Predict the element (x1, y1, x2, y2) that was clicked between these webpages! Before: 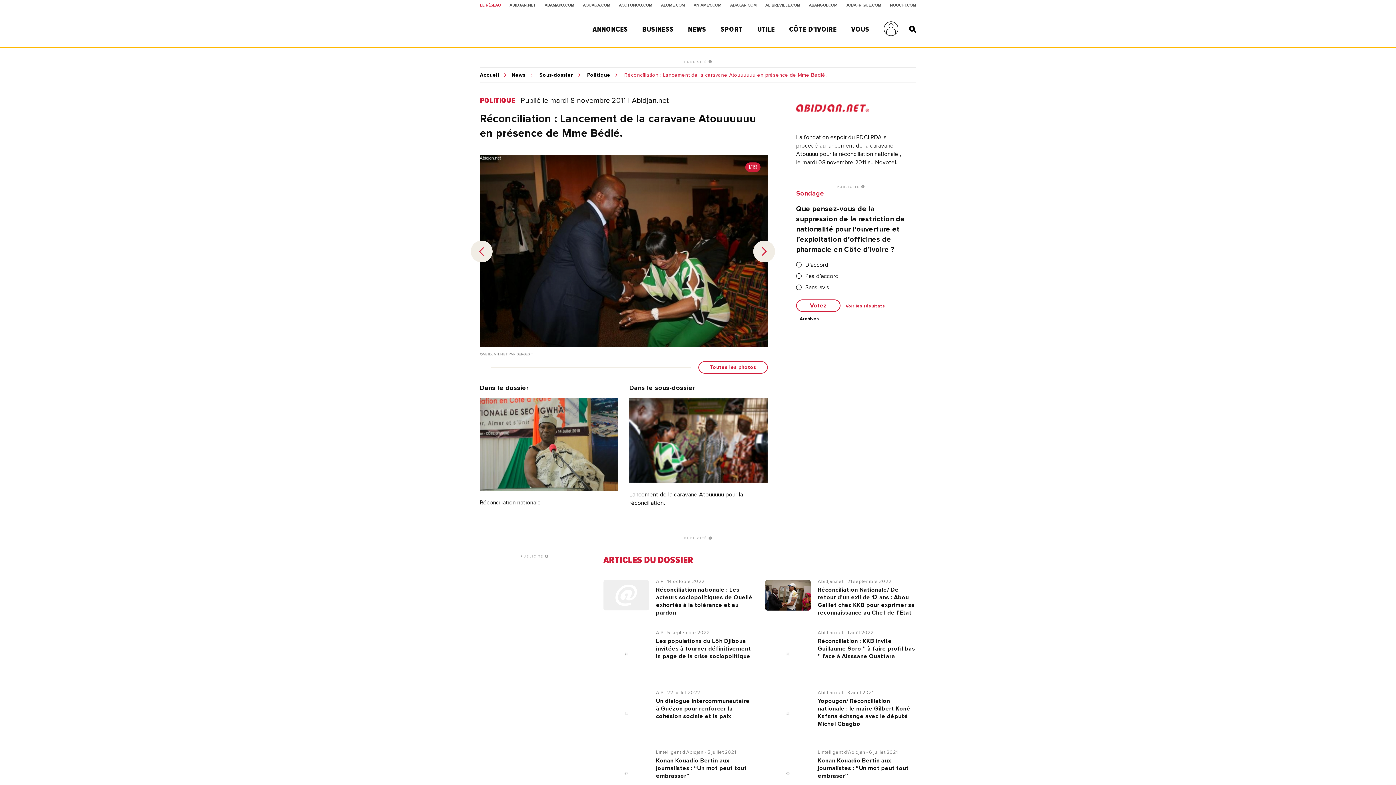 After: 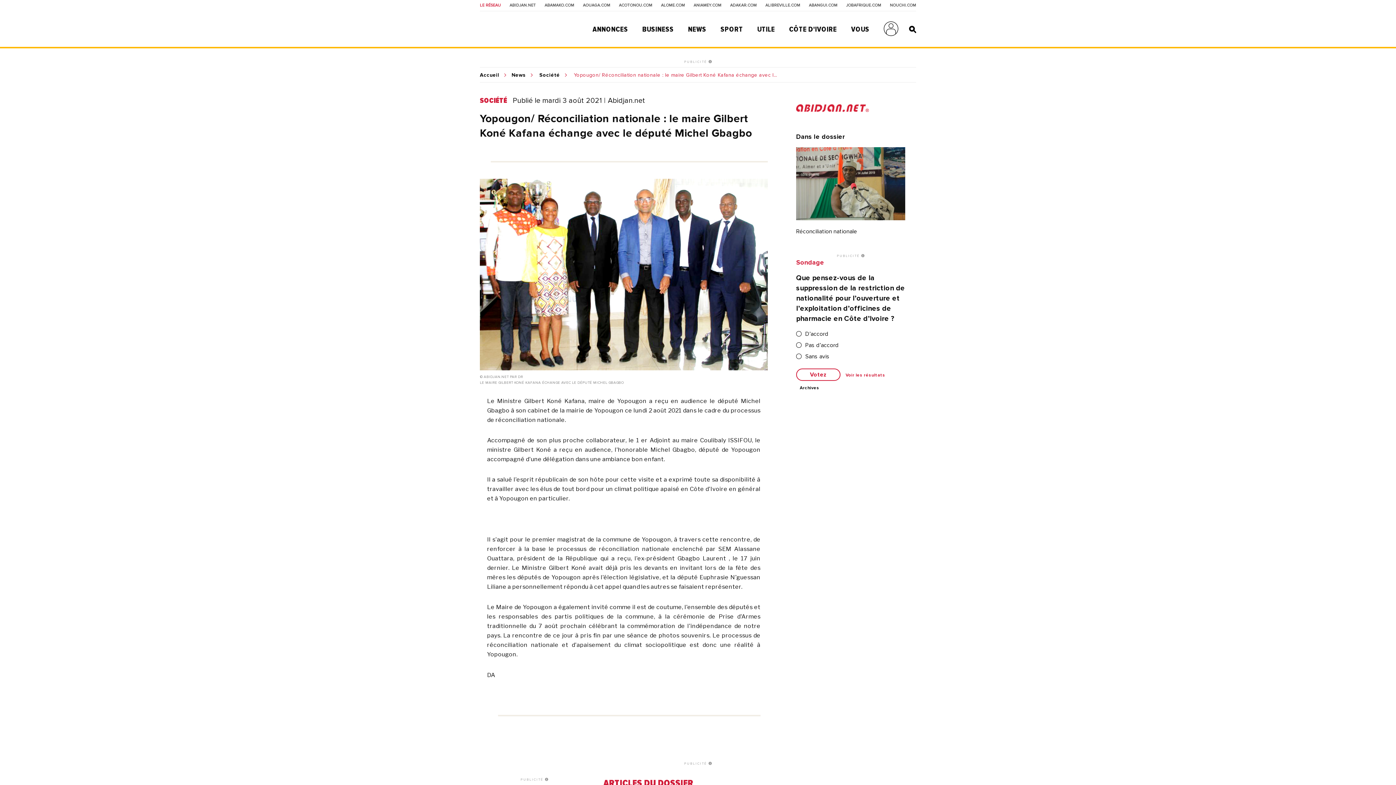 Action: bbox: (765, 691, 916, 736) label: Abidjan.net - 3 août 2021
Yopougon/ Réconciliation nationale : le maire Gilbert Koné Kafana échange avec le député Michel Gbagbo